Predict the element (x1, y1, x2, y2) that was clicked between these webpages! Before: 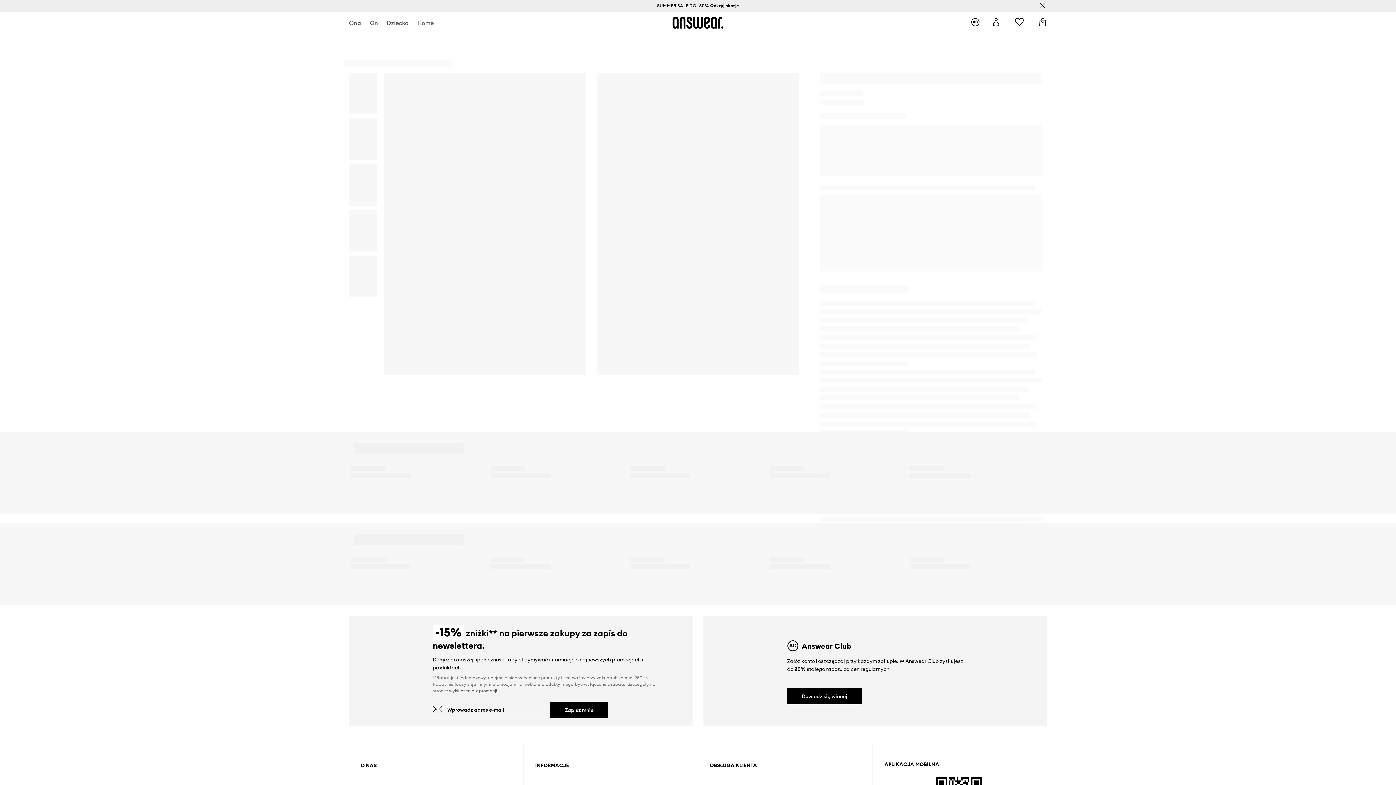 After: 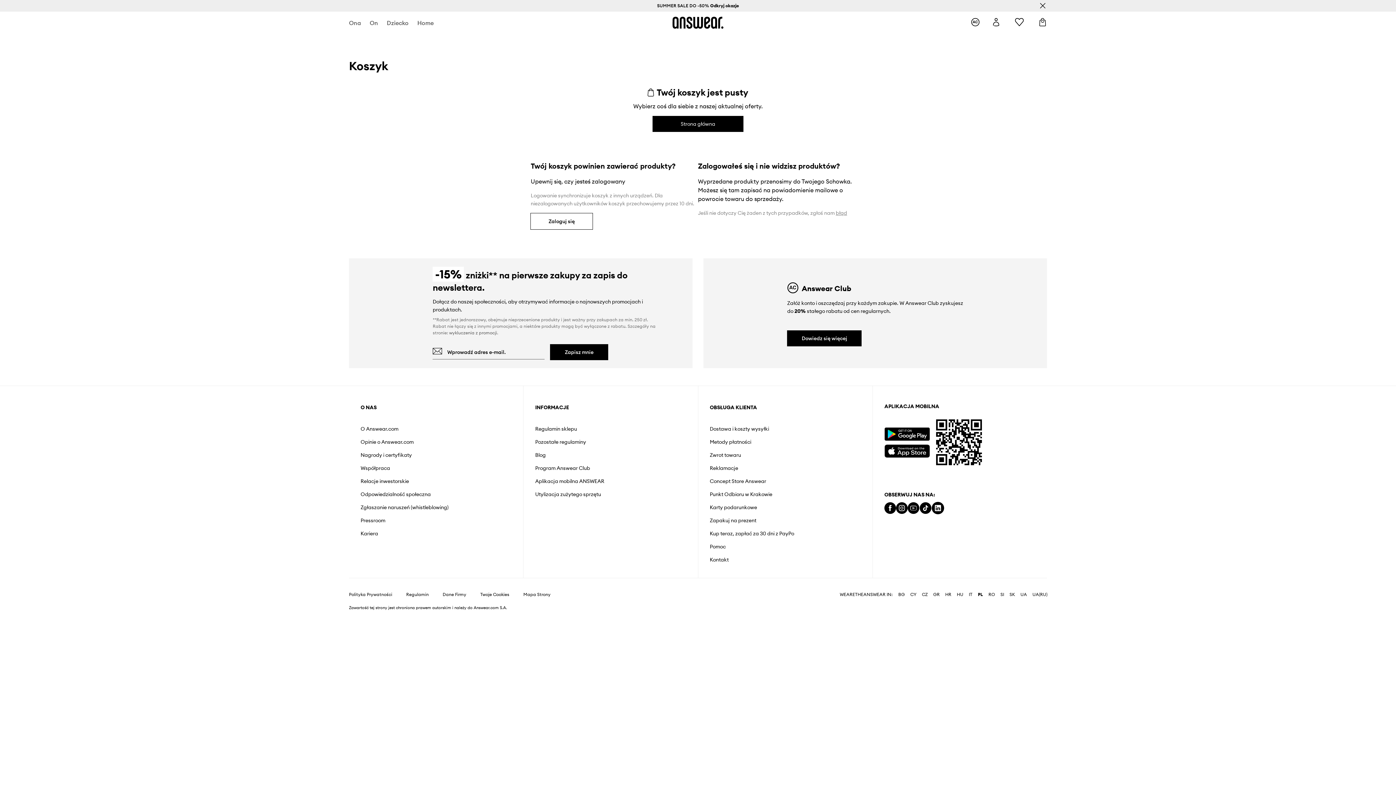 Action: bbox: (1038, 17, 1047, 27) label: Koszyk